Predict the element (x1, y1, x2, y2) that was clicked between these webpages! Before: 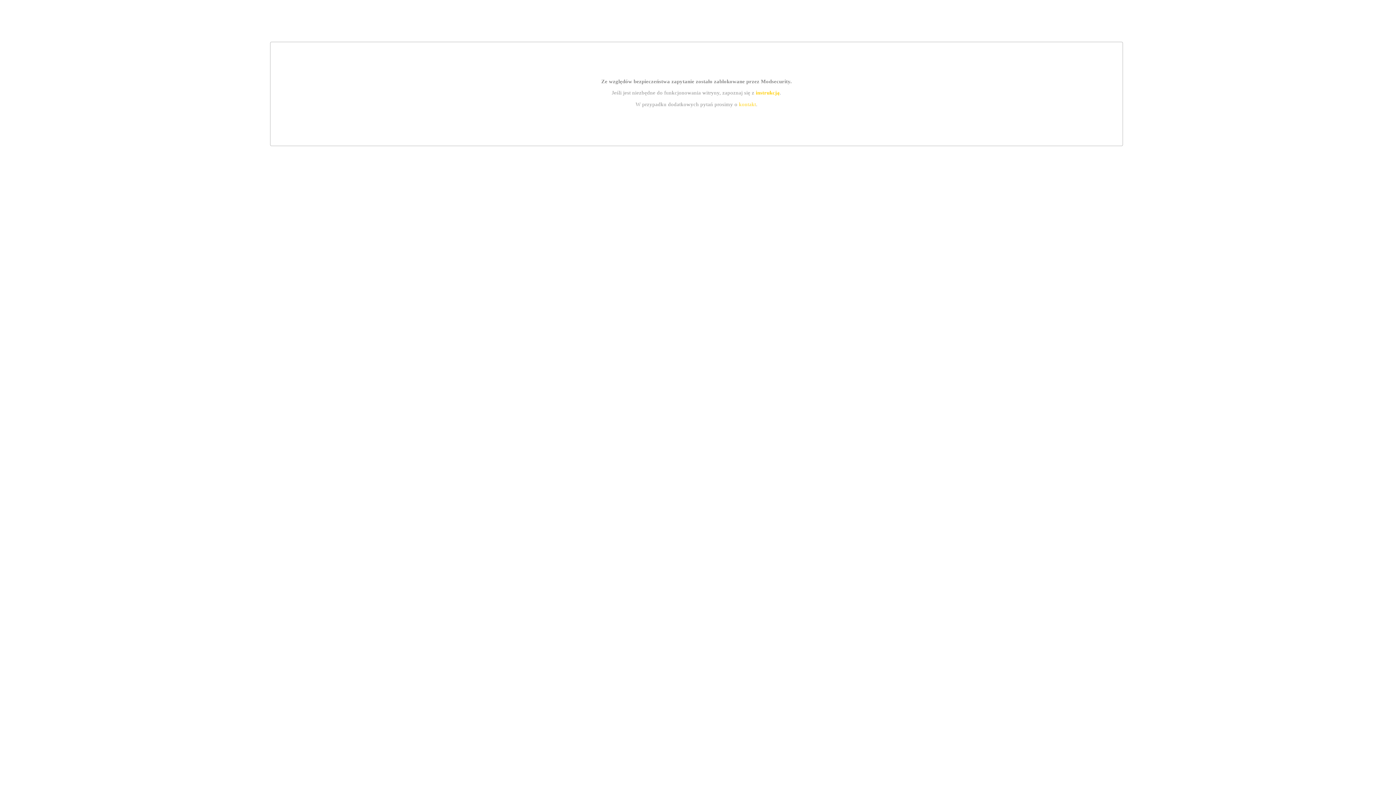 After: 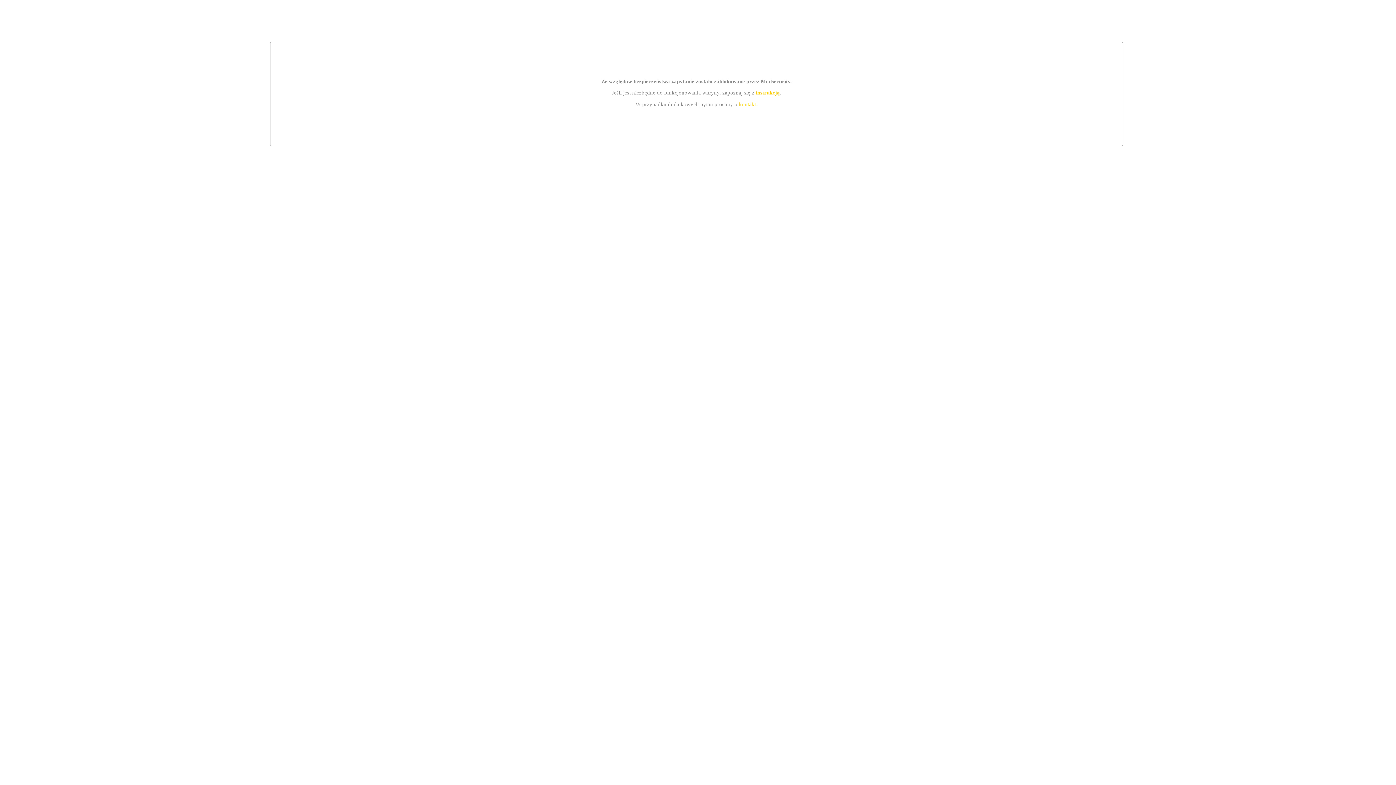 Action: bbox: (739, 101, 756, 107) label: kontakt